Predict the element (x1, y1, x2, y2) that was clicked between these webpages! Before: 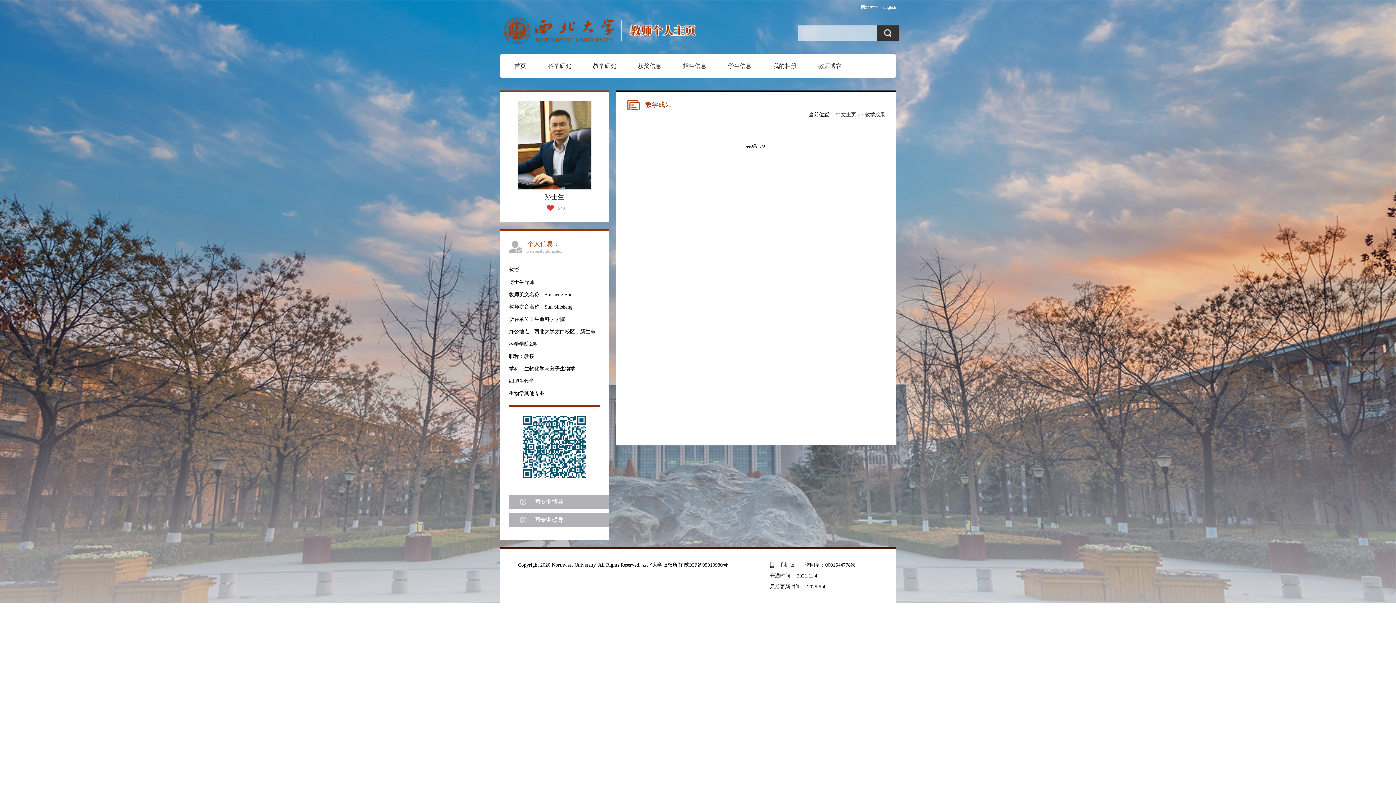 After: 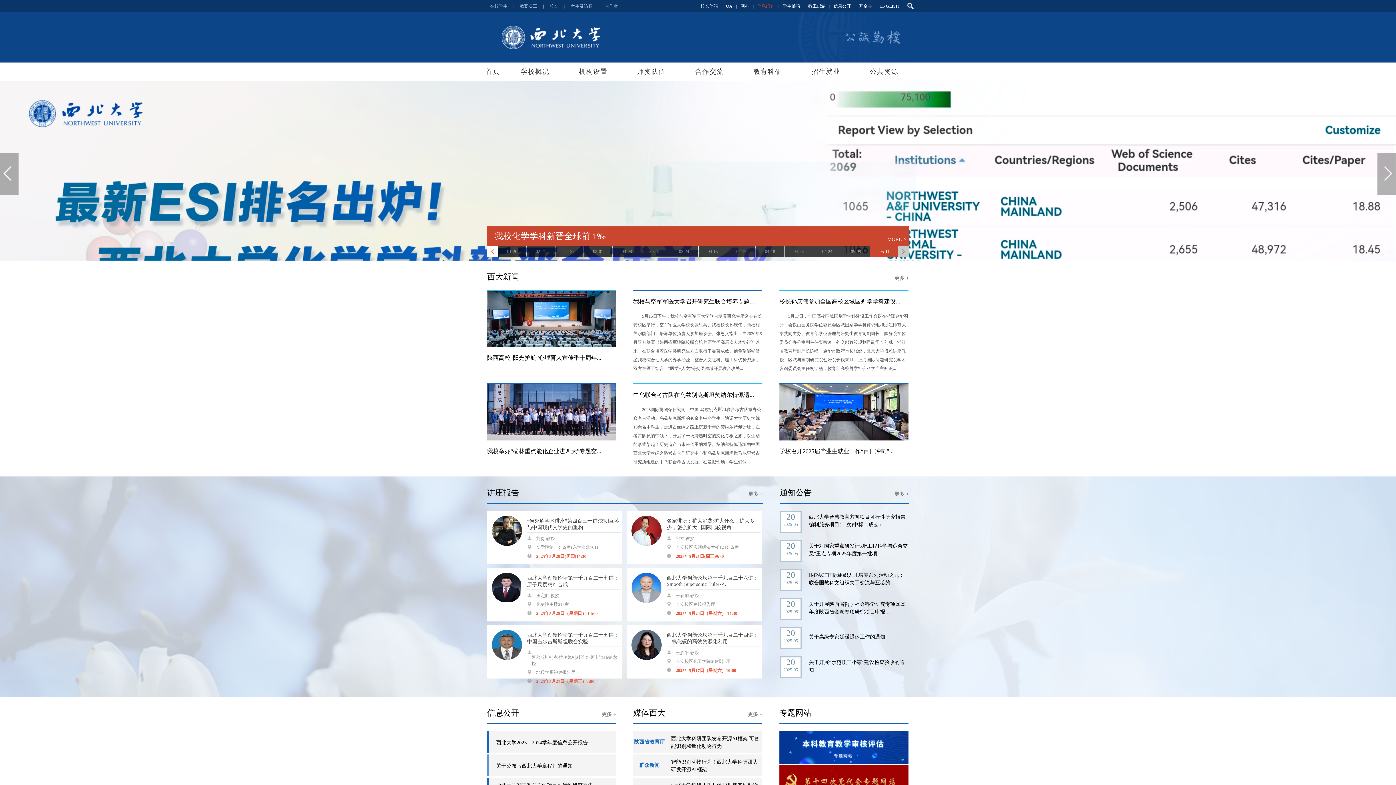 Action: label: 西北大学 bbox: (857, 4, 878, 9)